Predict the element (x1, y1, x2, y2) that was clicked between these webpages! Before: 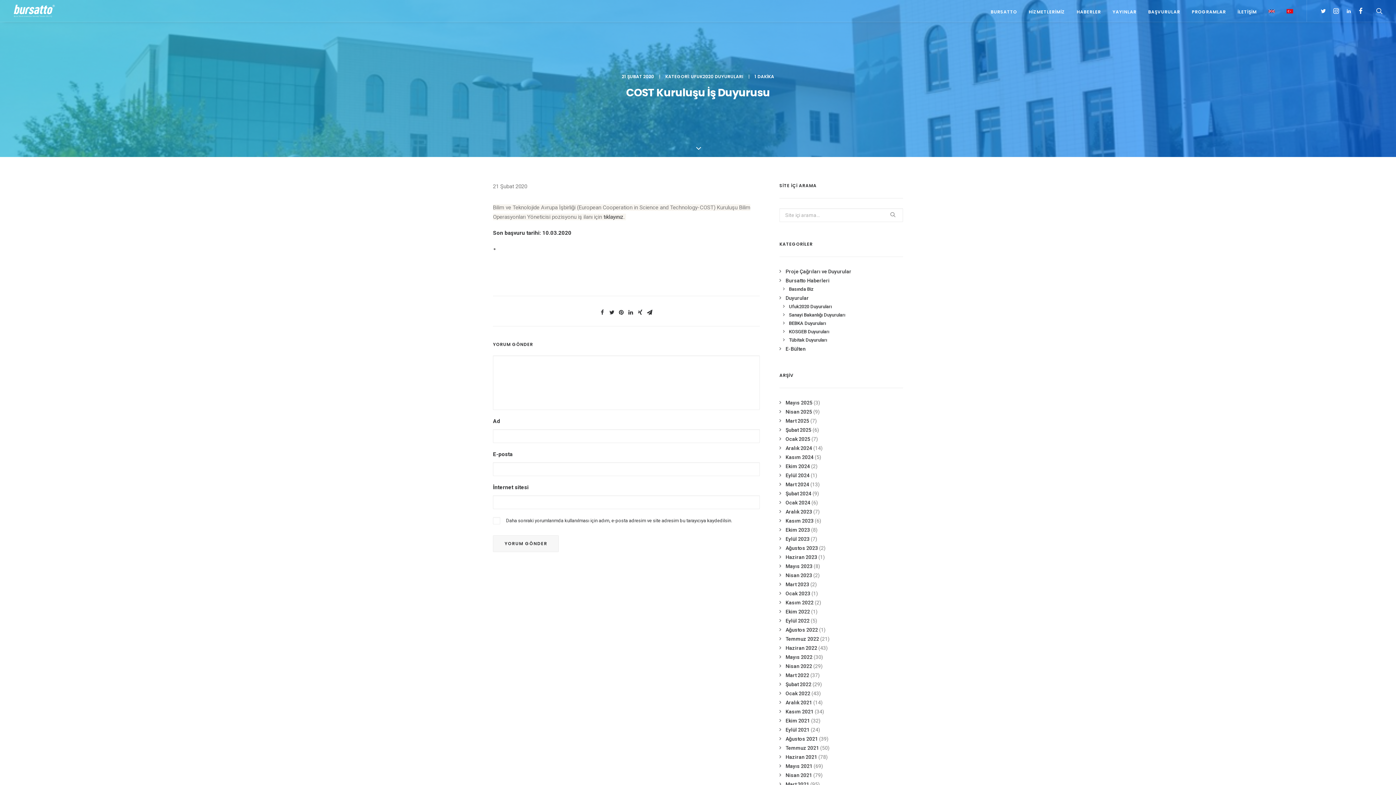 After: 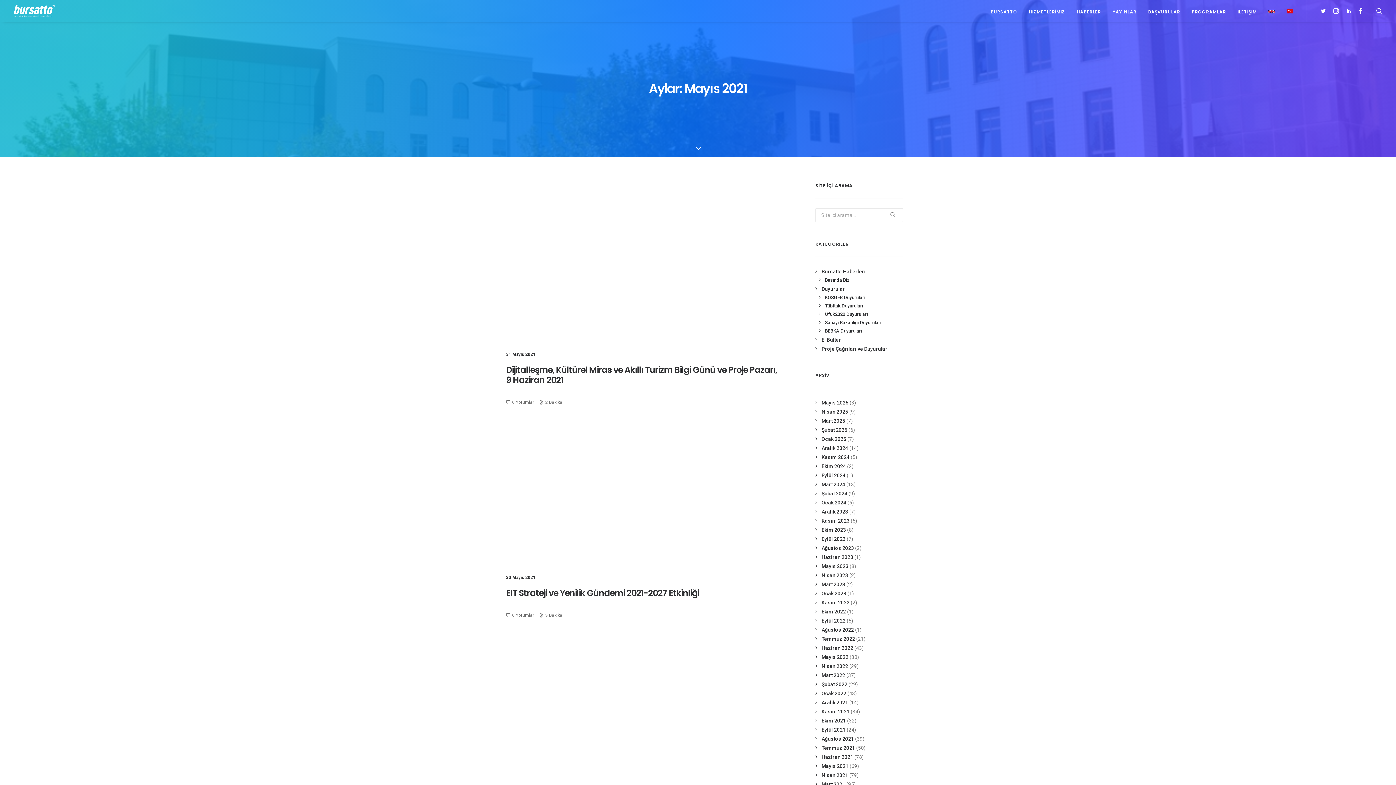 Action: label: Mayıs 2021 bbox: (779, 763, 812, 769)